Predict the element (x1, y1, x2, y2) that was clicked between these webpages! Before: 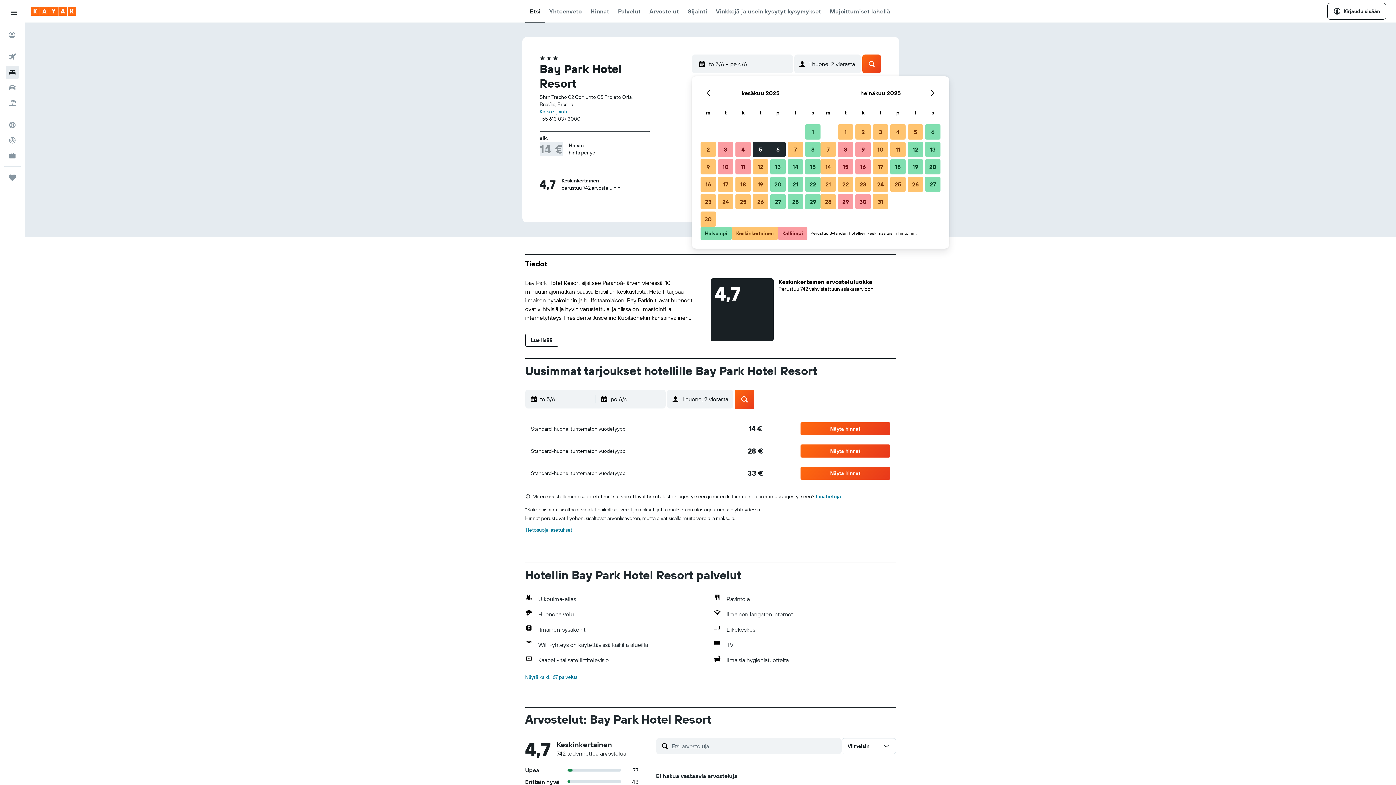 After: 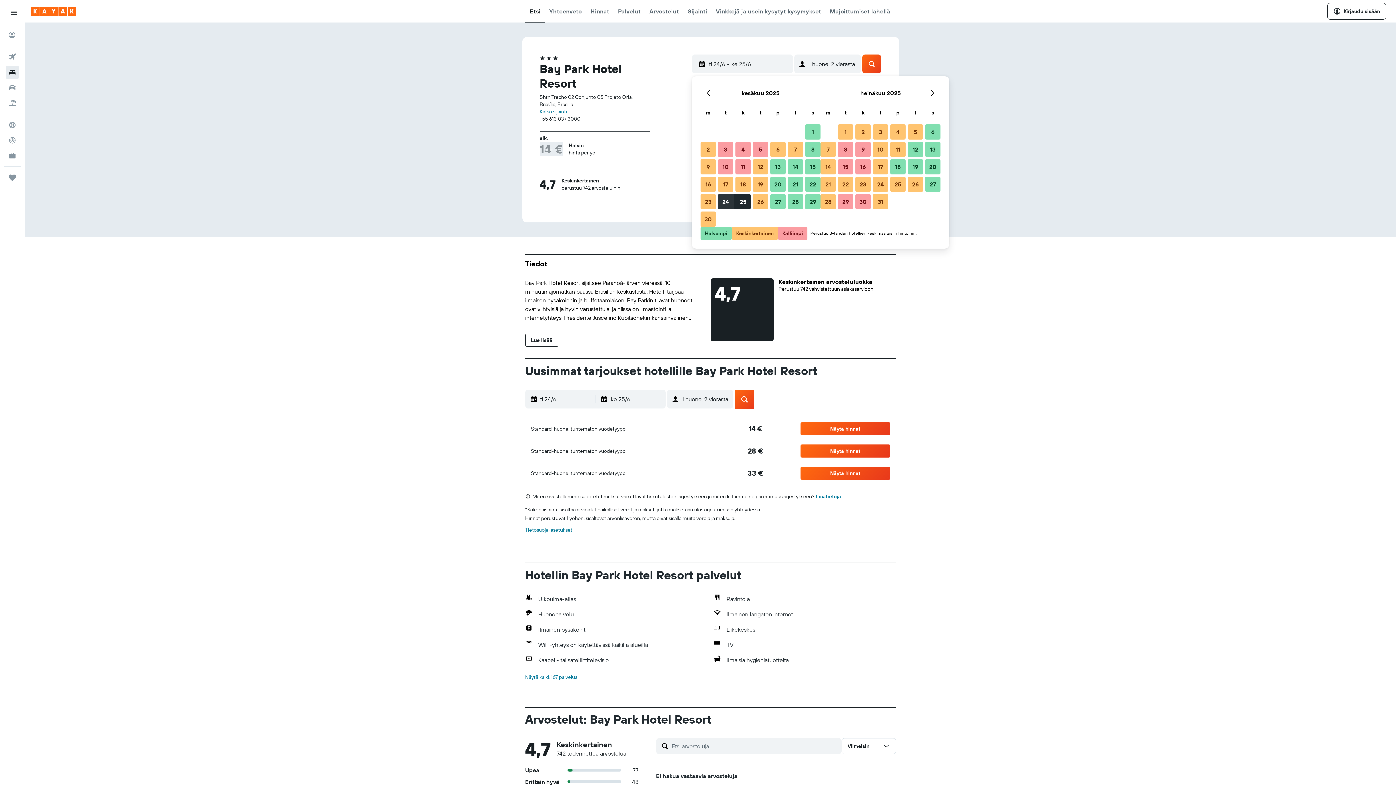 Action: label: 24. kesäkuu 2025 Keskinkertainen bbox: (717, 193, 734, 210)